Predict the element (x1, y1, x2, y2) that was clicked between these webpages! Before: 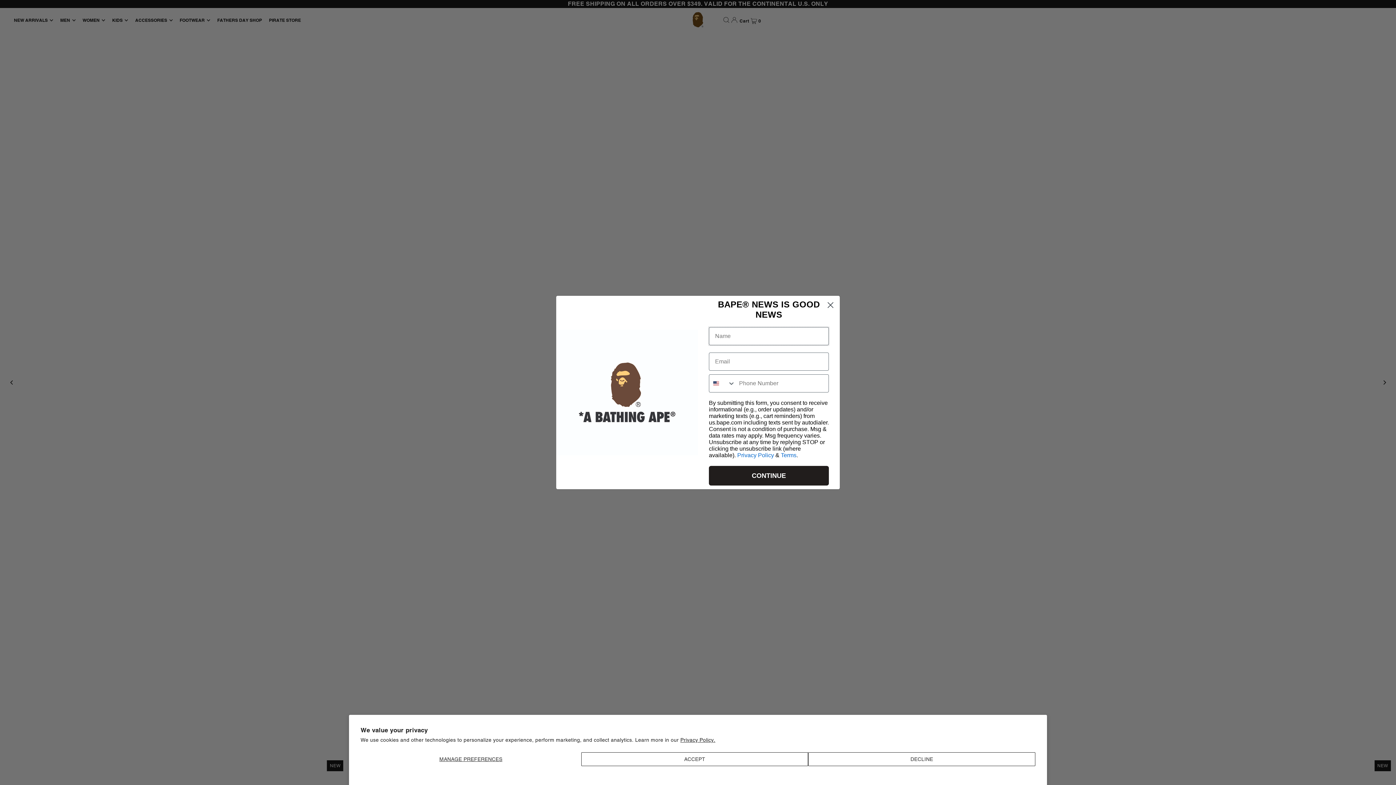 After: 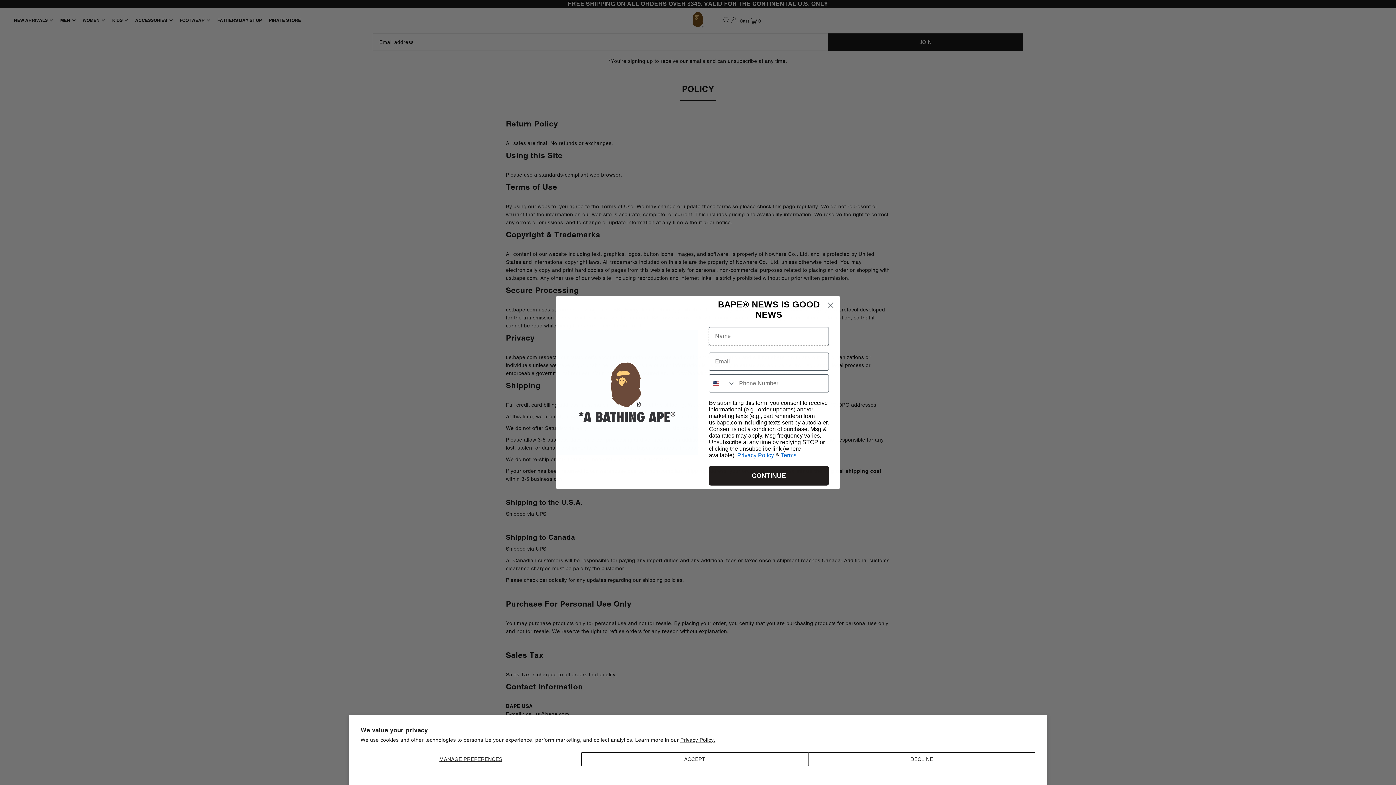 Action: label: Terms bbox: (781, 473, 796, 479)